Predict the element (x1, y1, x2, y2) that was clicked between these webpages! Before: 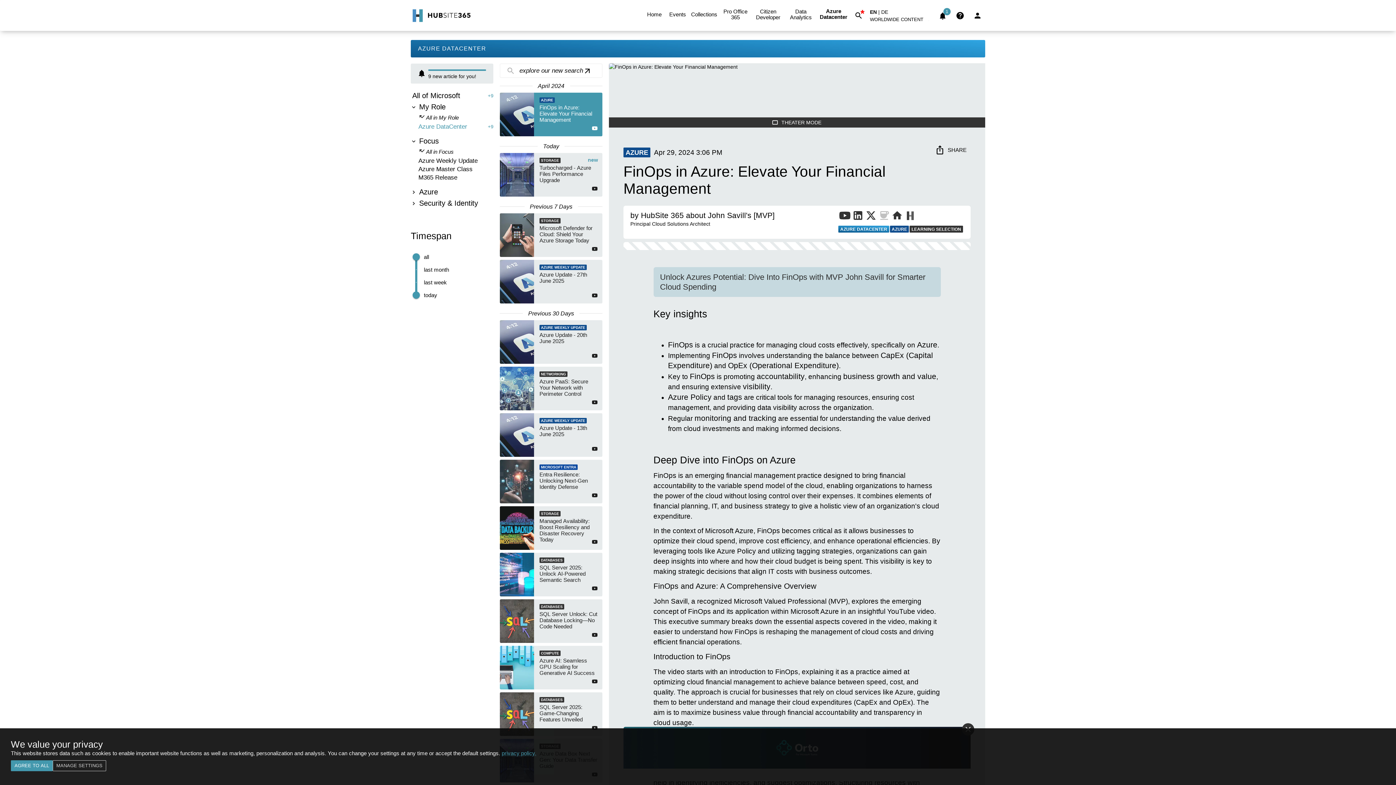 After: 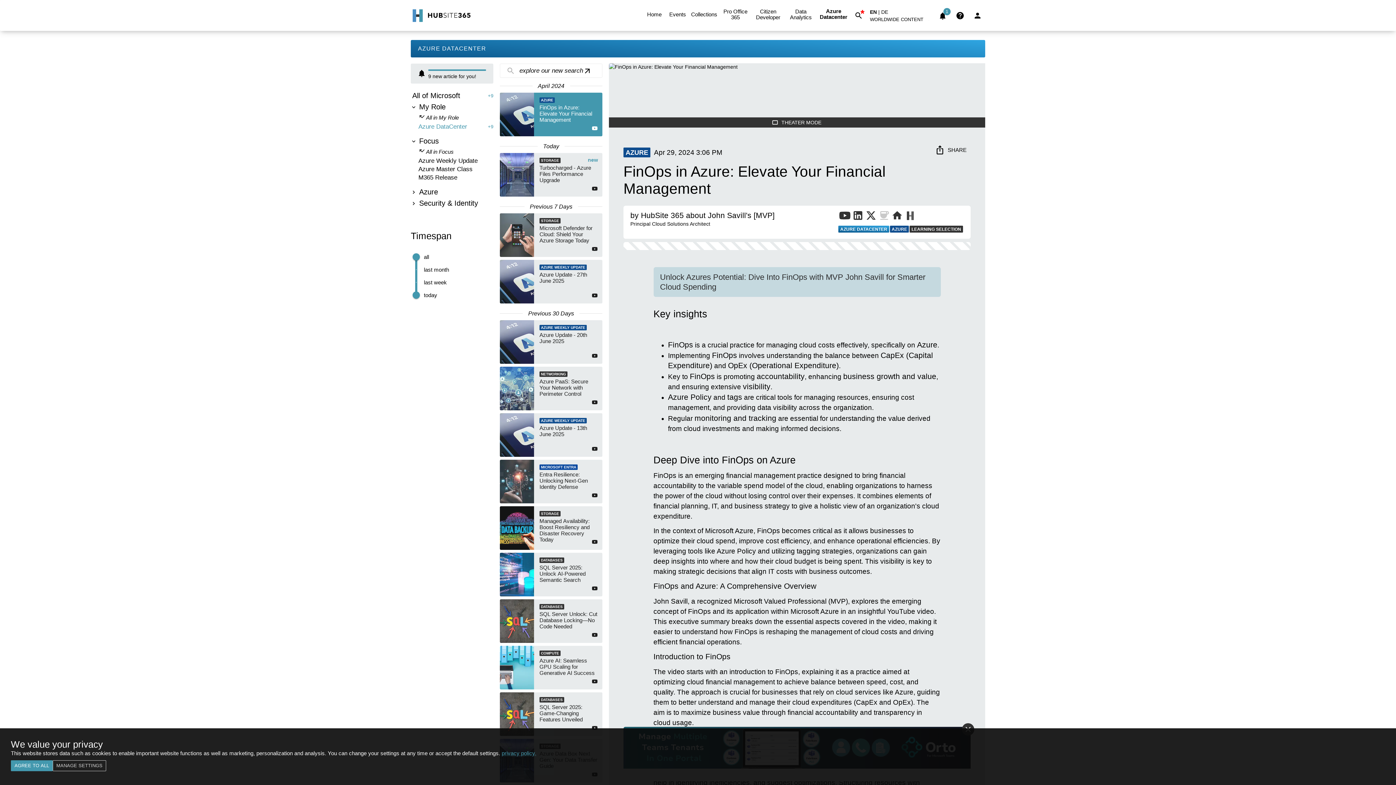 Action: bbox: (877, 209, 891, 224)